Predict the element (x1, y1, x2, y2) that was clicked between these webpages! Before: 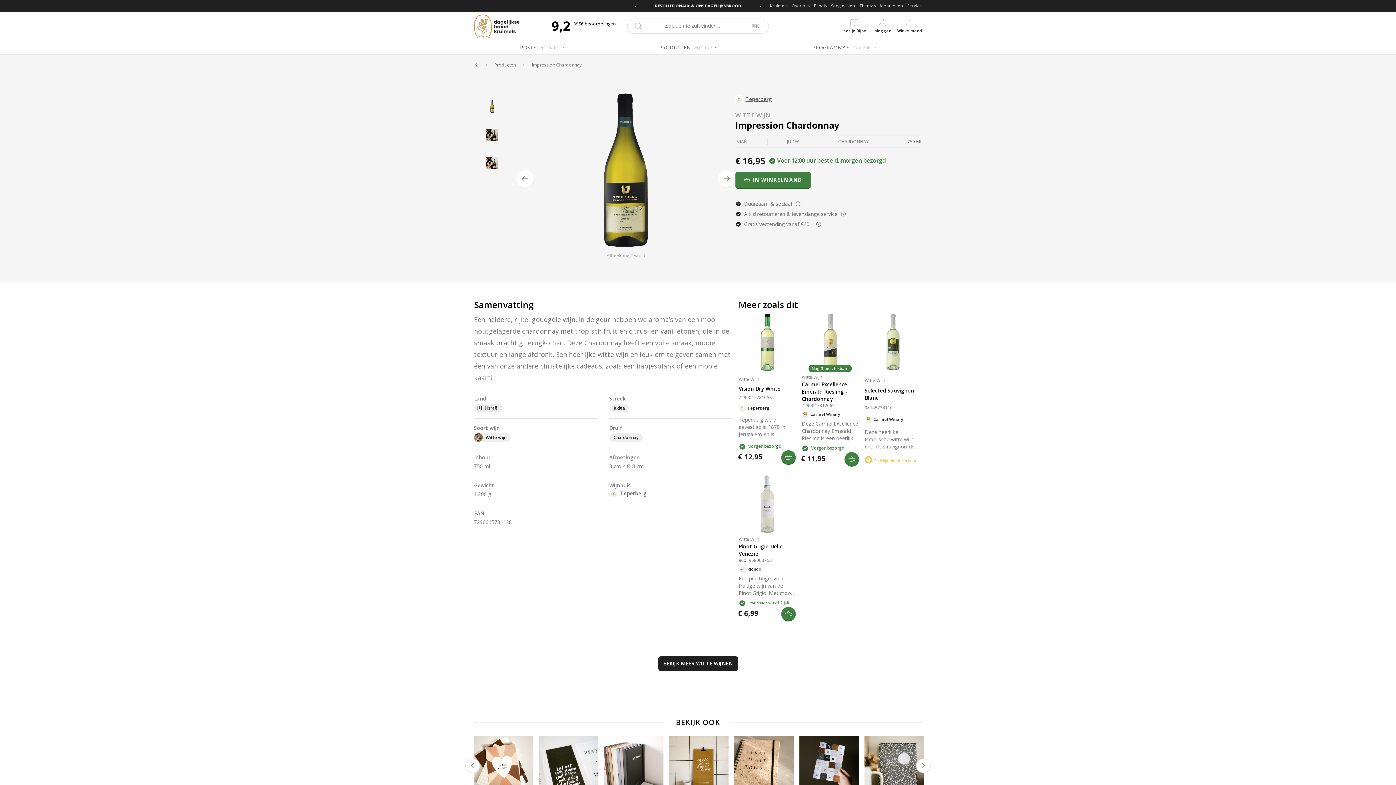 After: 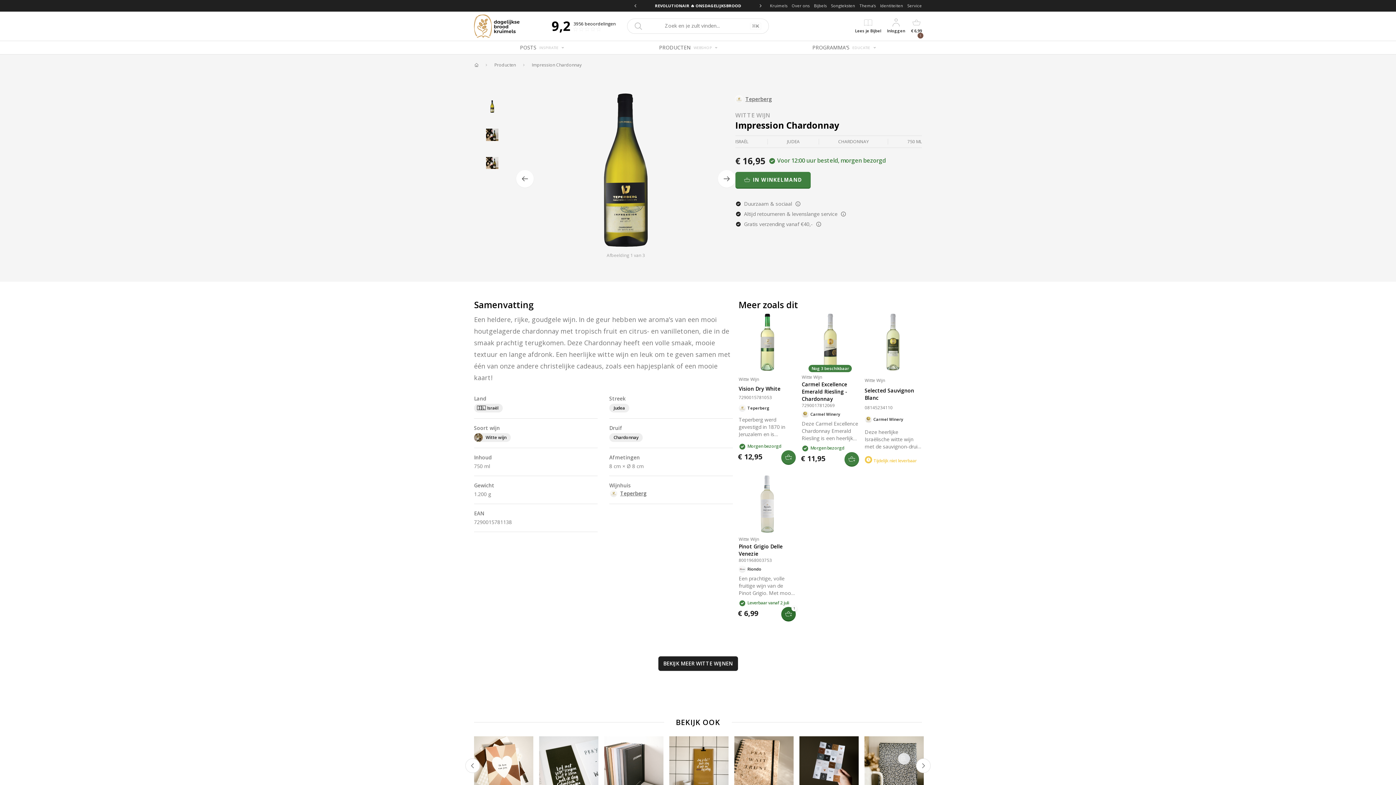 Action: bbox: (781, 607, 796, 621)